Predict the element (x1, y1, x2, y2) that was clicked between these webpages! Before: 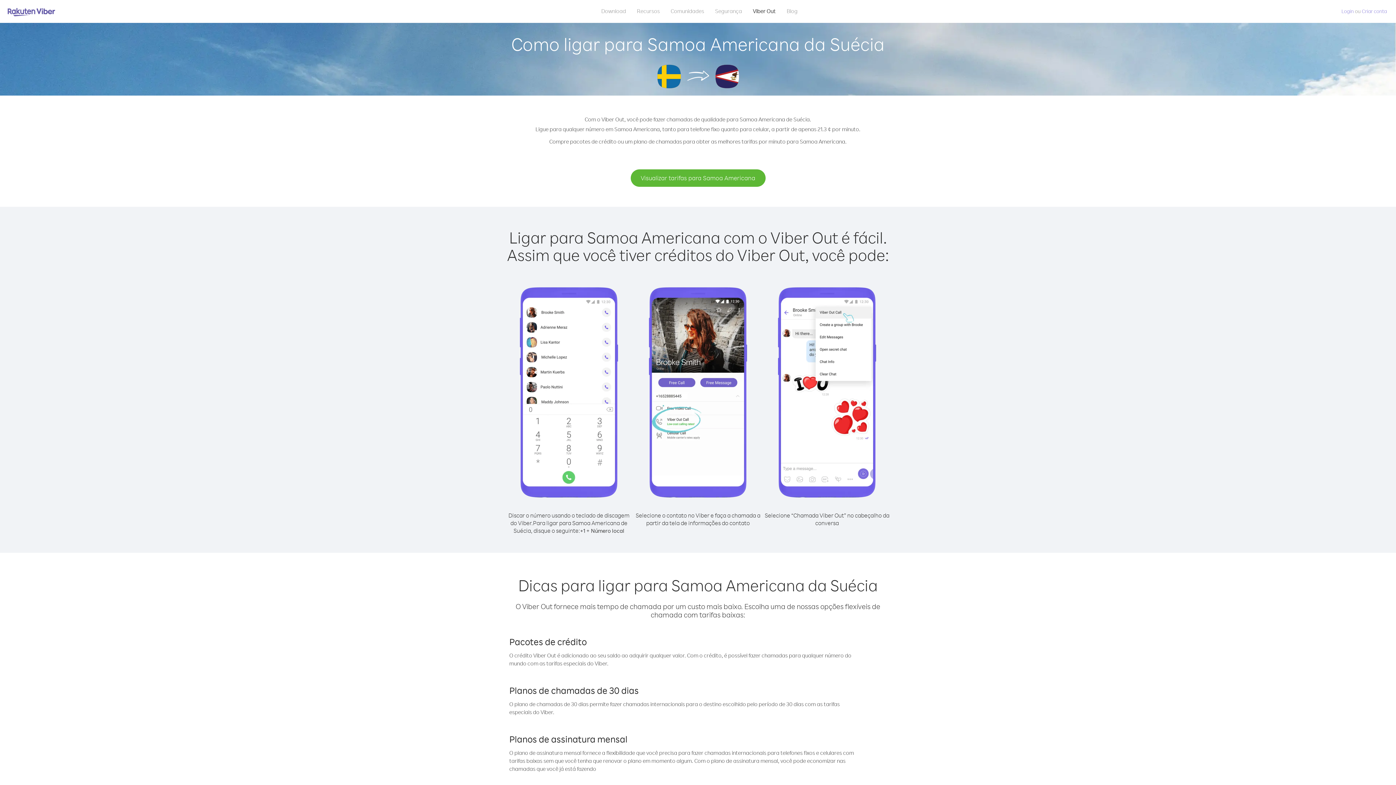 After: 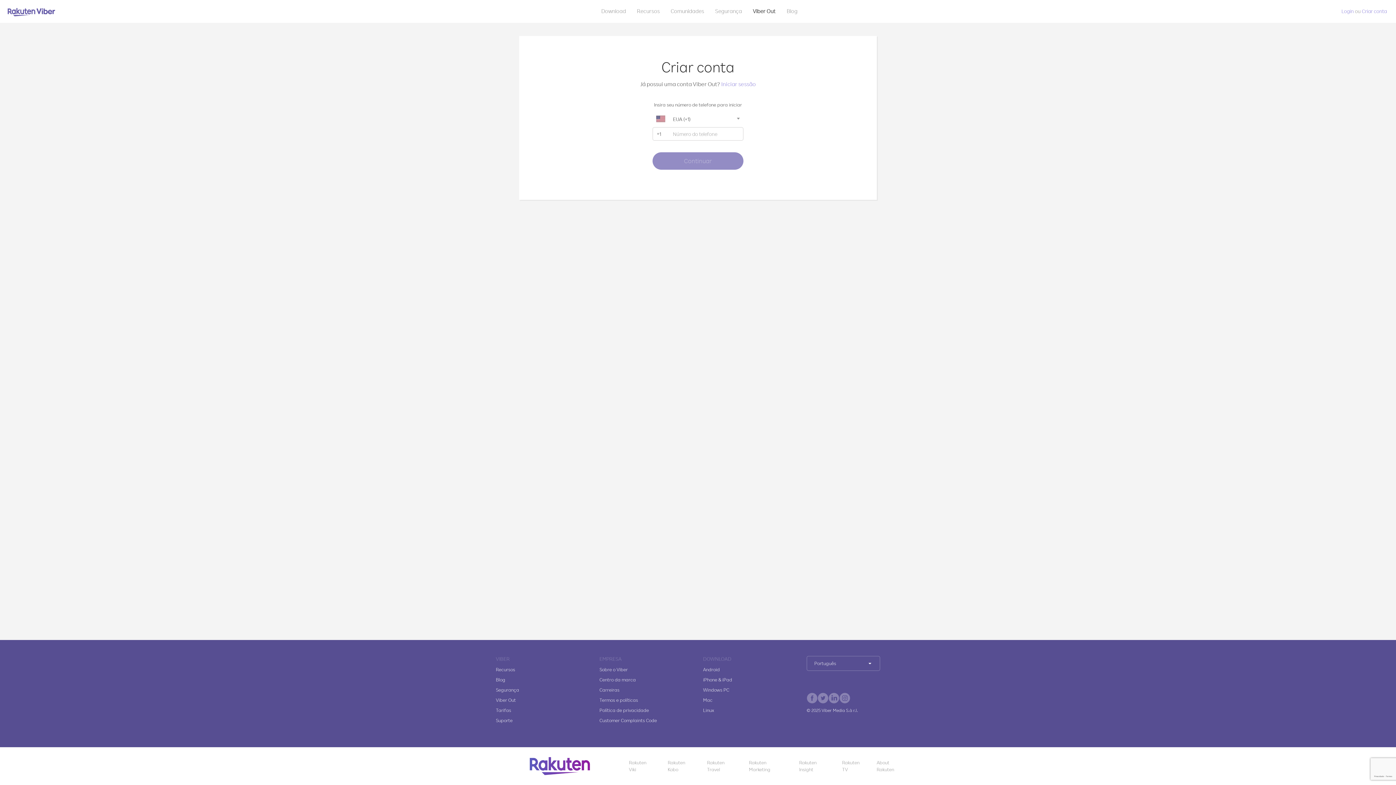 Action: bbox: (1362, 8, 1387, 14) label: Criar conta